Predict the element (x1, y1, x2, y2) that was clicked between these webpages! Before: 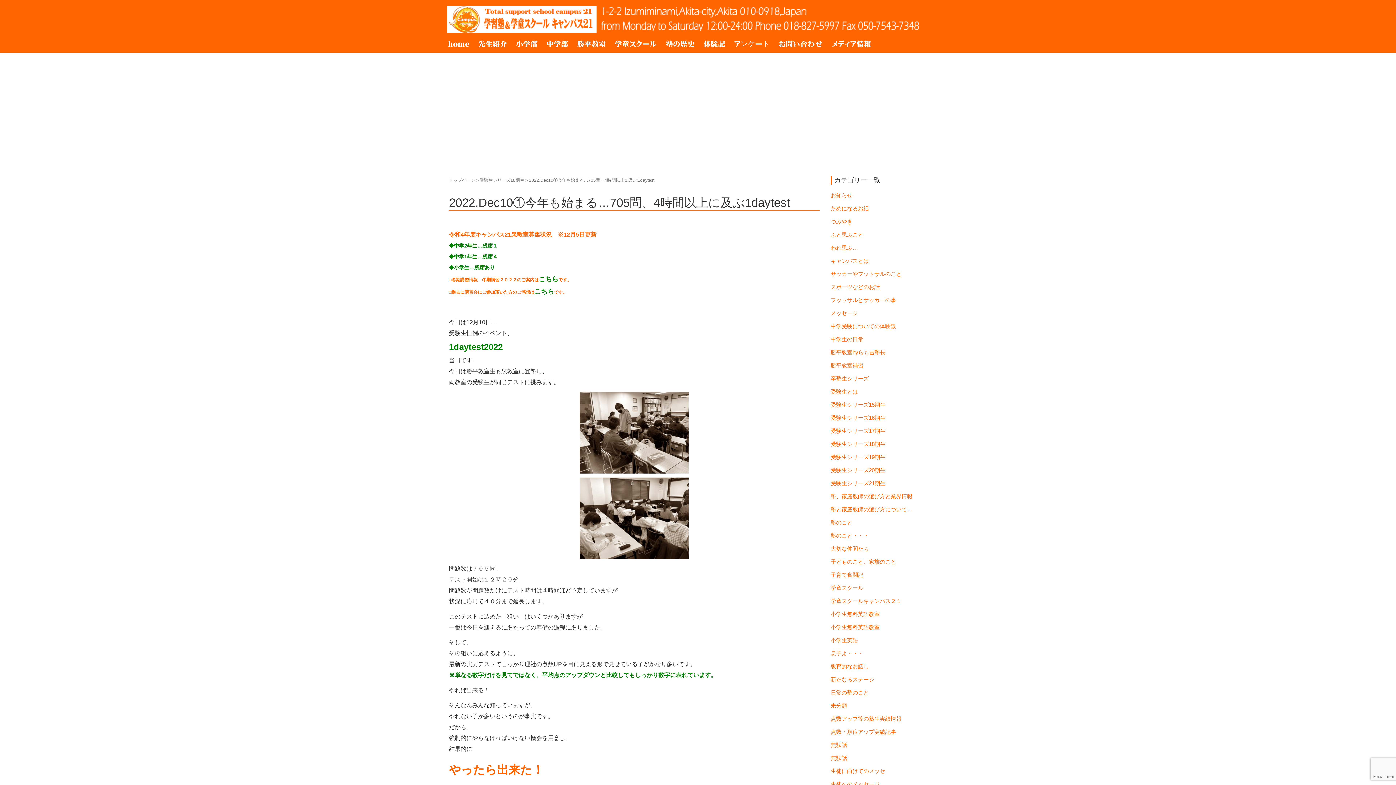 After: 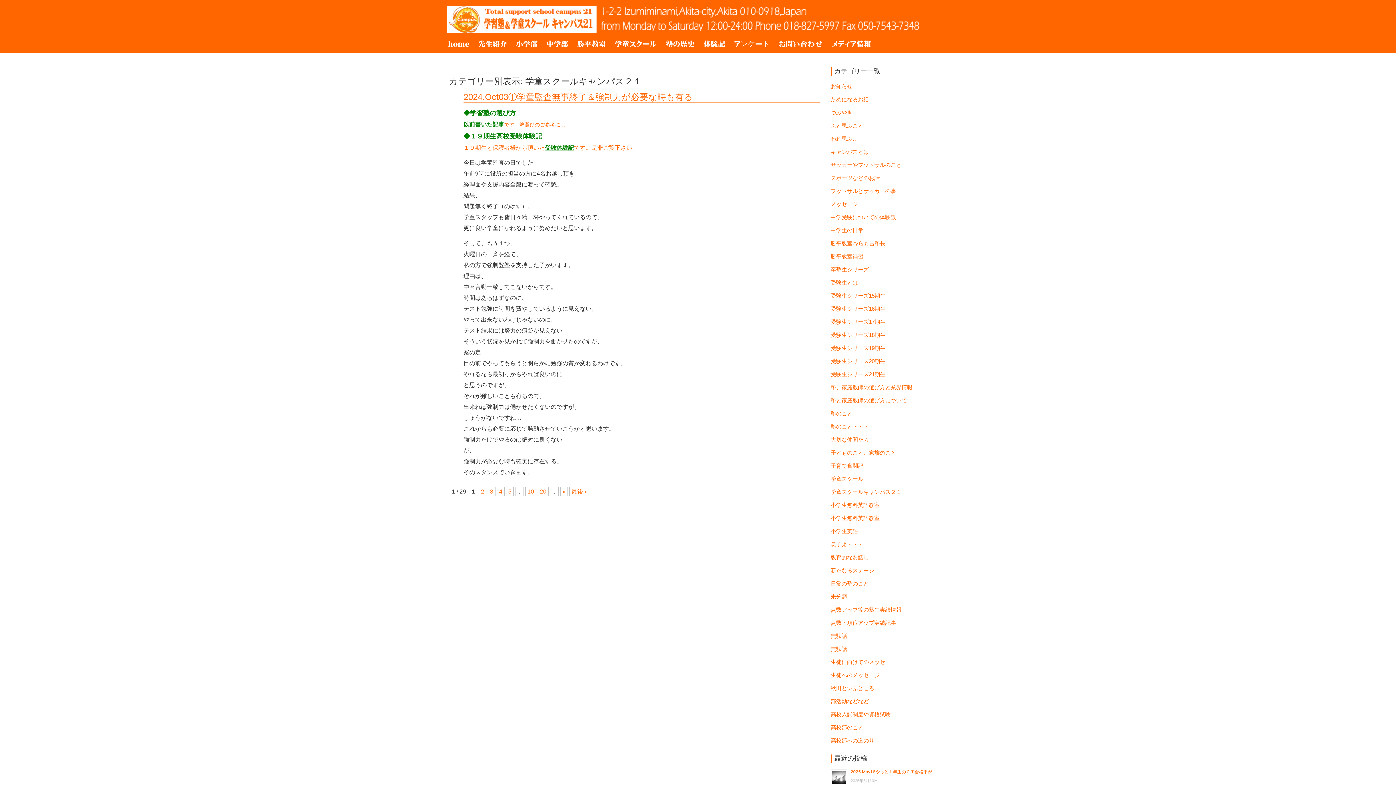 Action: label: 学童スクールキャンパス２１ bbox: (830, 598, 901, 604)